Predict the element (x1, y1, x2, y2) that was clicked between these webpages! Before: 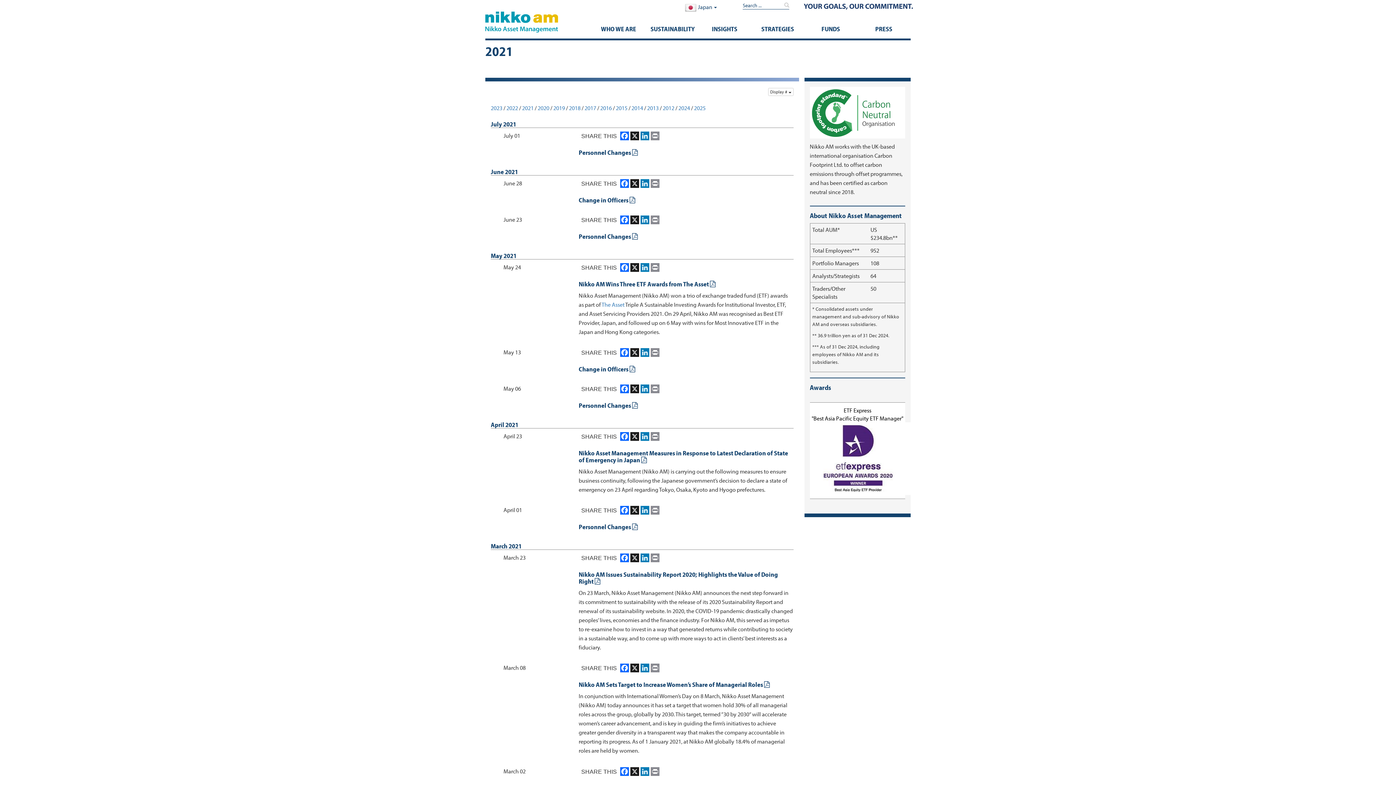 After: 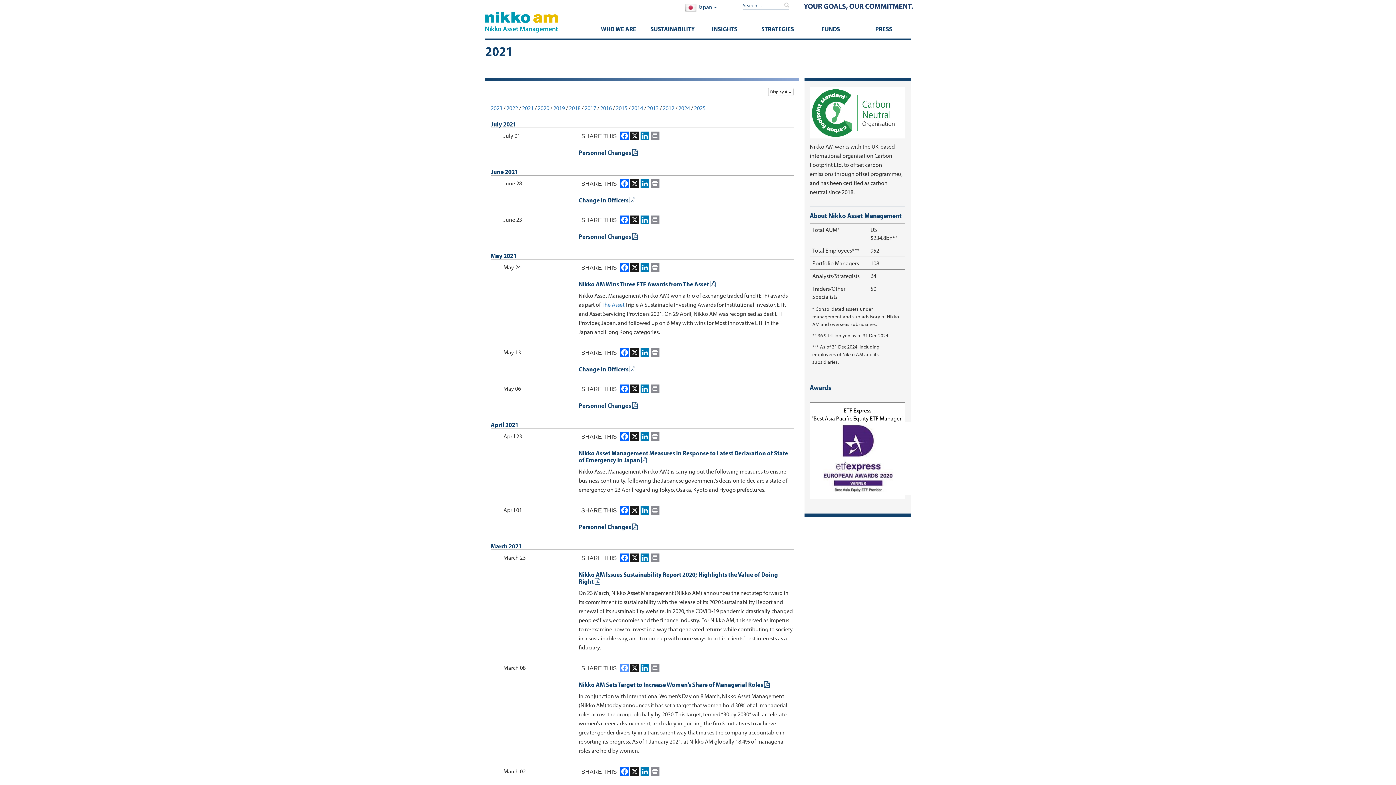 Action: label: Facebook bbox: (619, 664, 629, 672)